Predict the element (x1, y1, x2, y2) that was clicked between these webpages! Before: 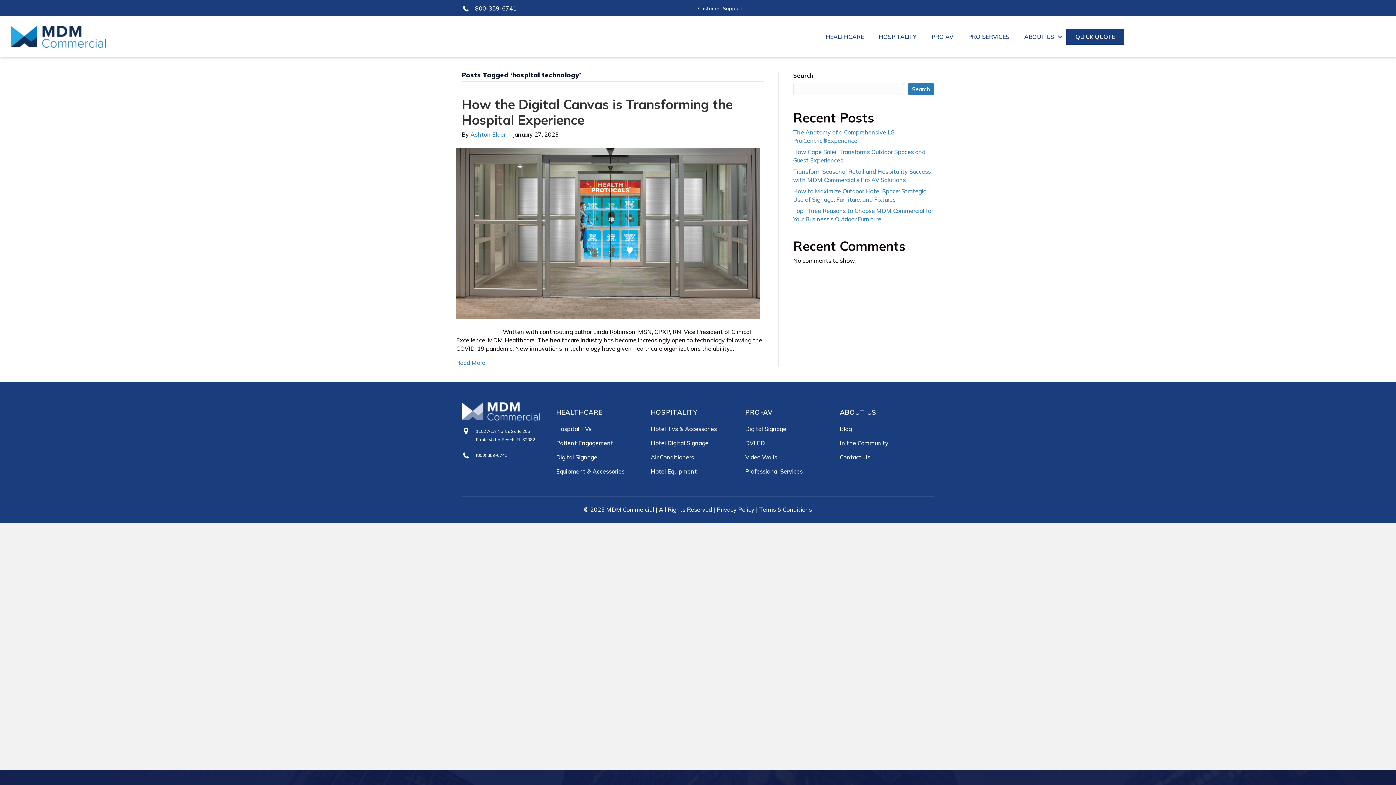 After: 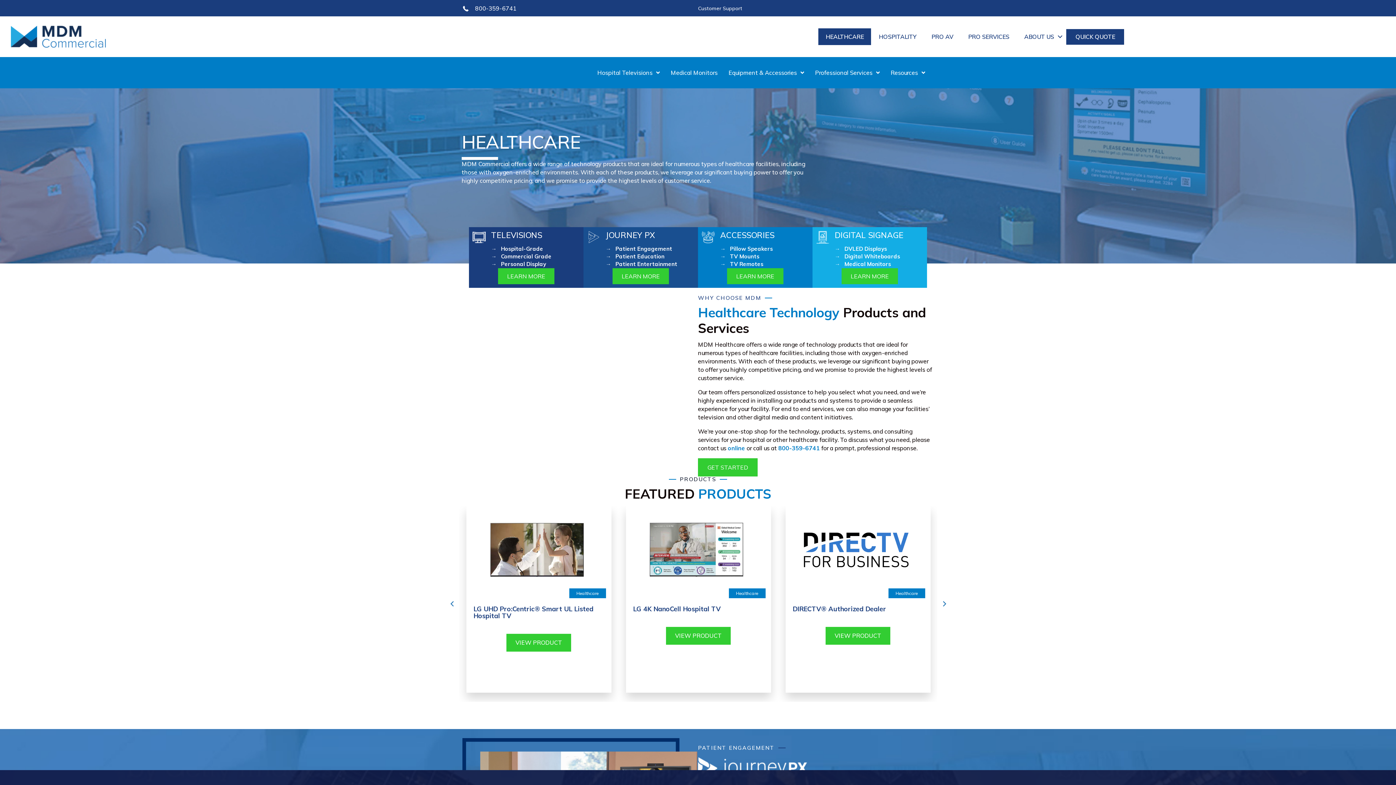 Action: label: Equipment & Accessories bbox: (556, 467, 624, 475)